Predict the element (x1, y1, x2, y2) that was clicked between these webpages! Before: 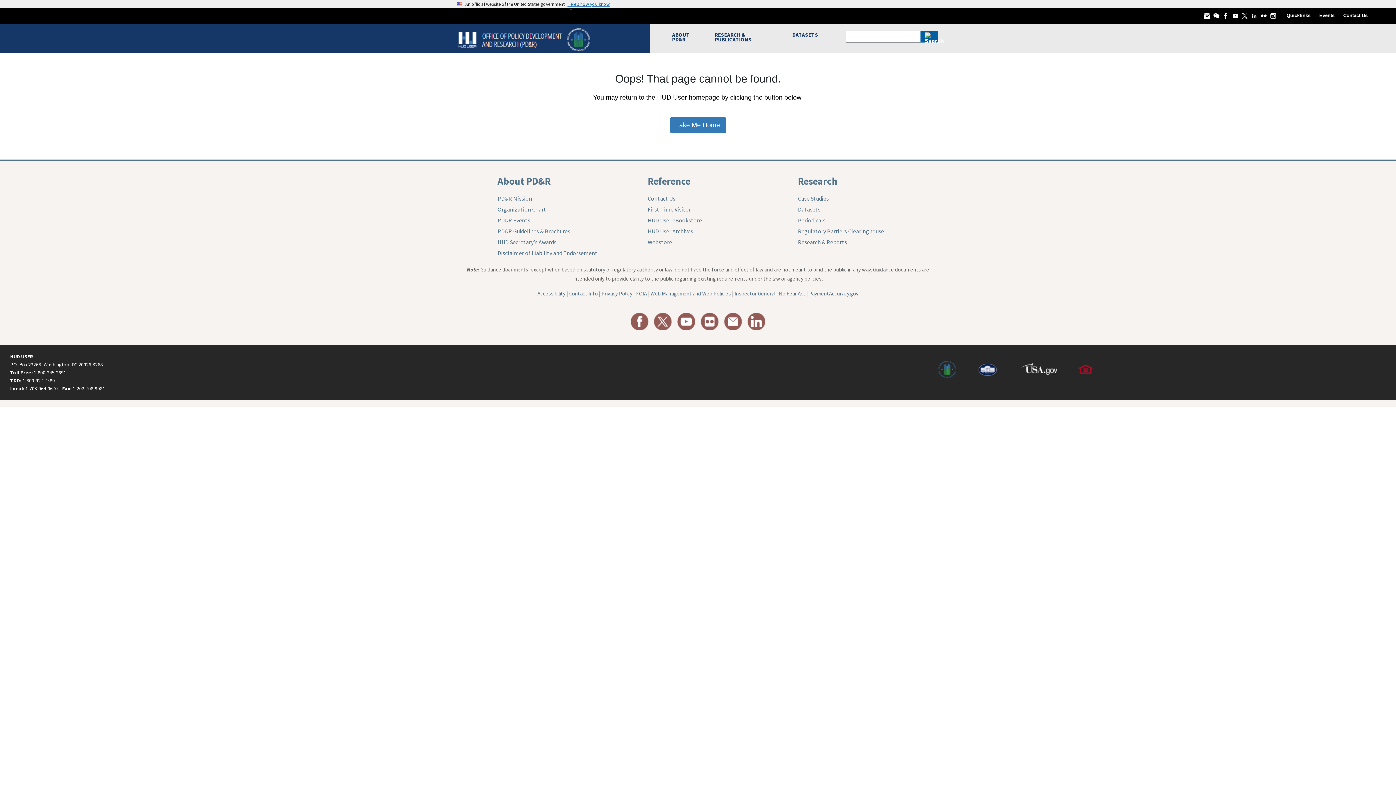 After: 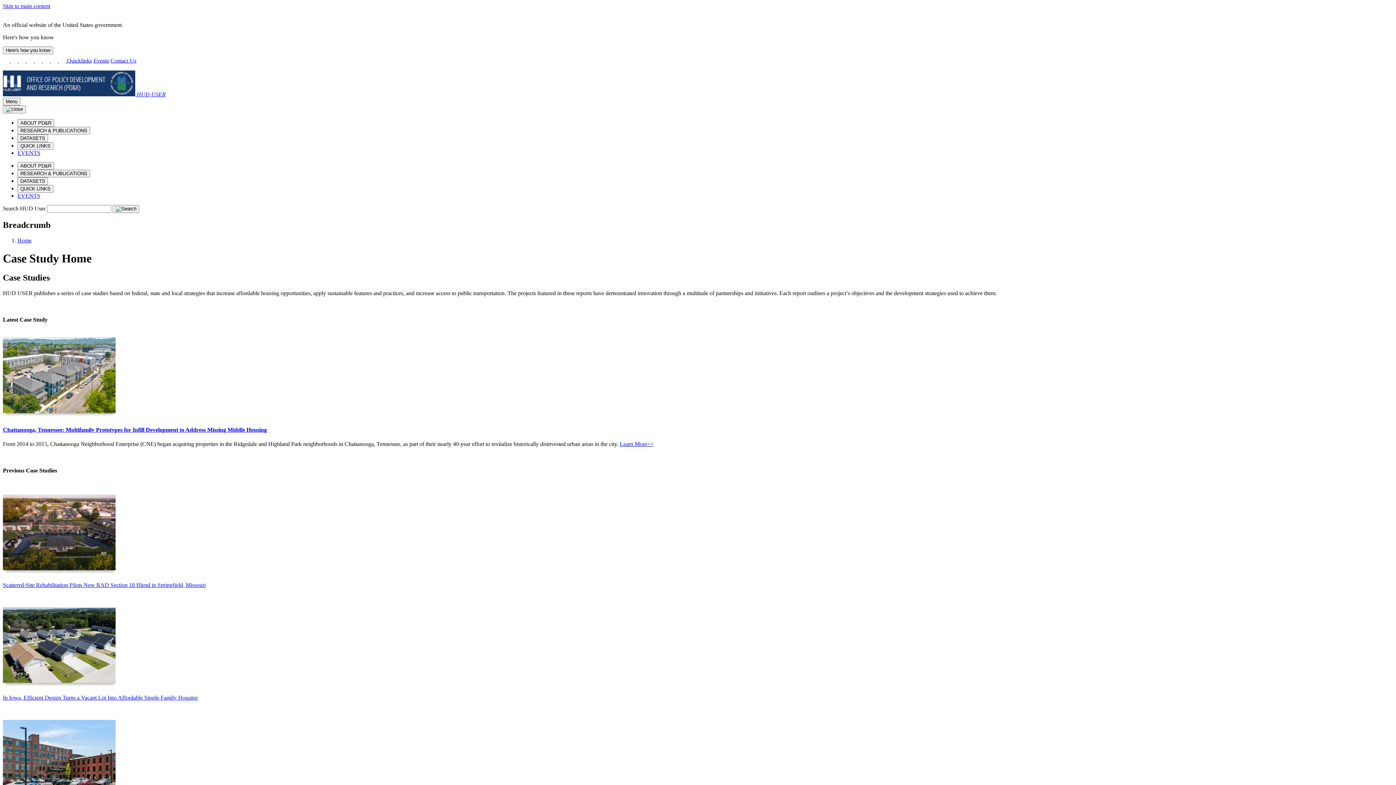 Action: label: Case Studies bbox: (798, 195, 829, 202)